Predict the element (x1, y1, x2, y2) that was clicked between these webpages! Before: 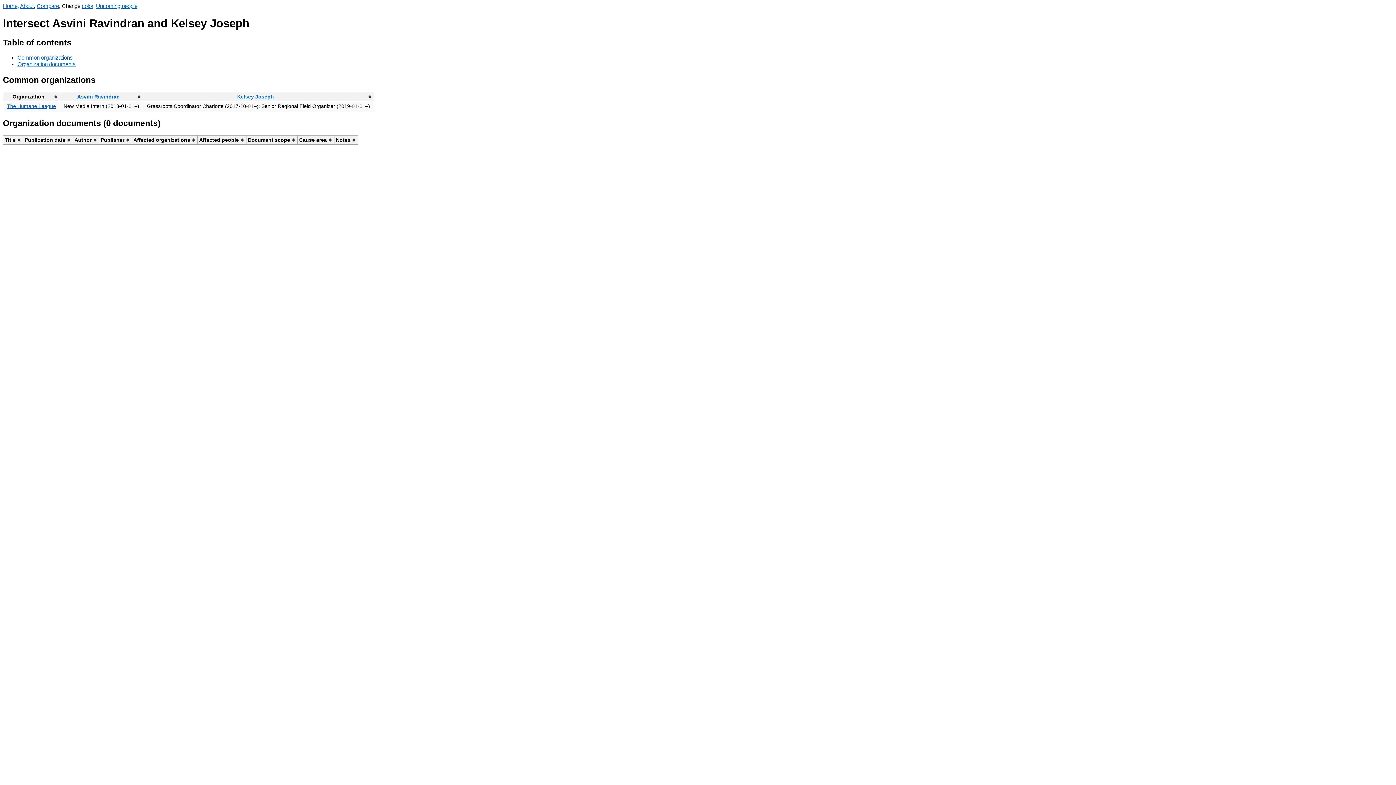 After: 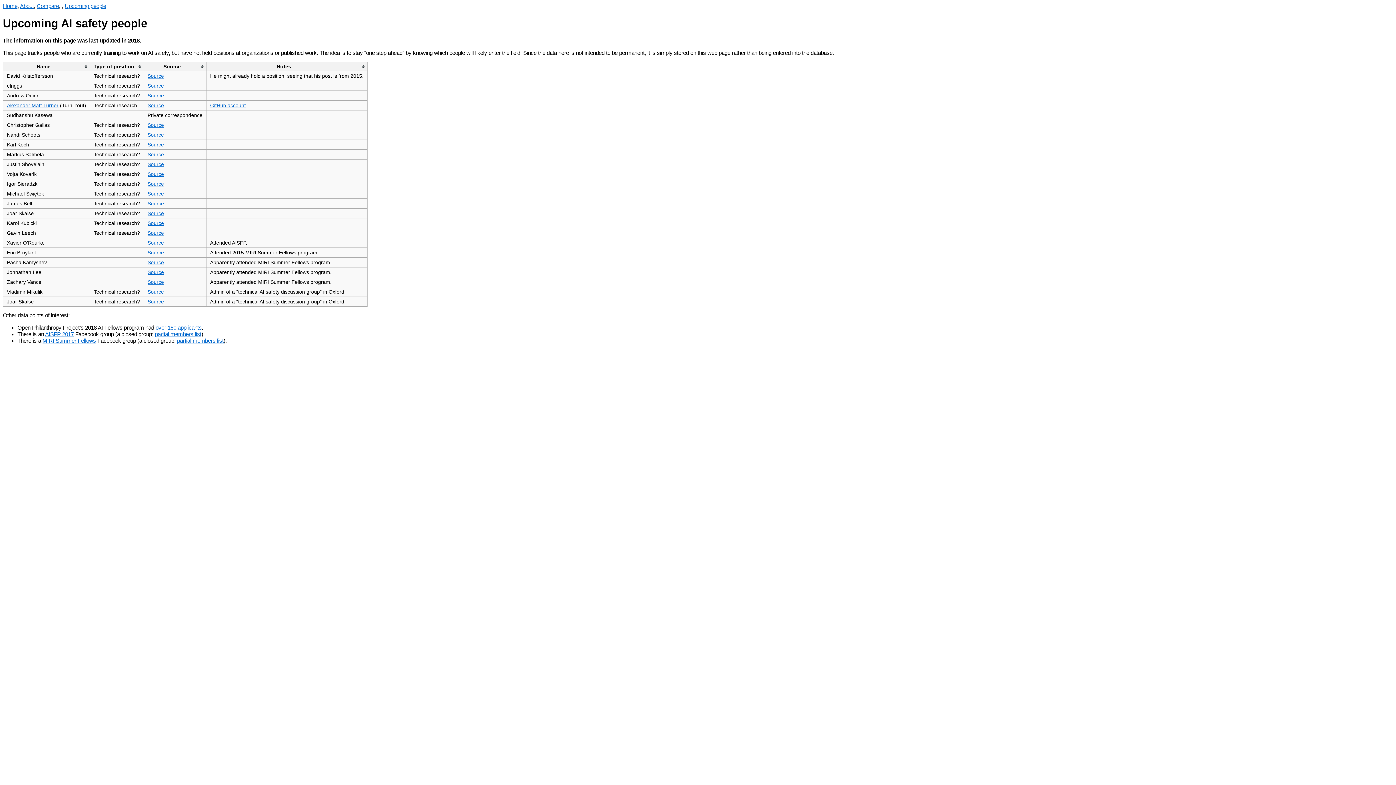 Action: label: Upcoming people bbox: (96, 2, 137, 9)